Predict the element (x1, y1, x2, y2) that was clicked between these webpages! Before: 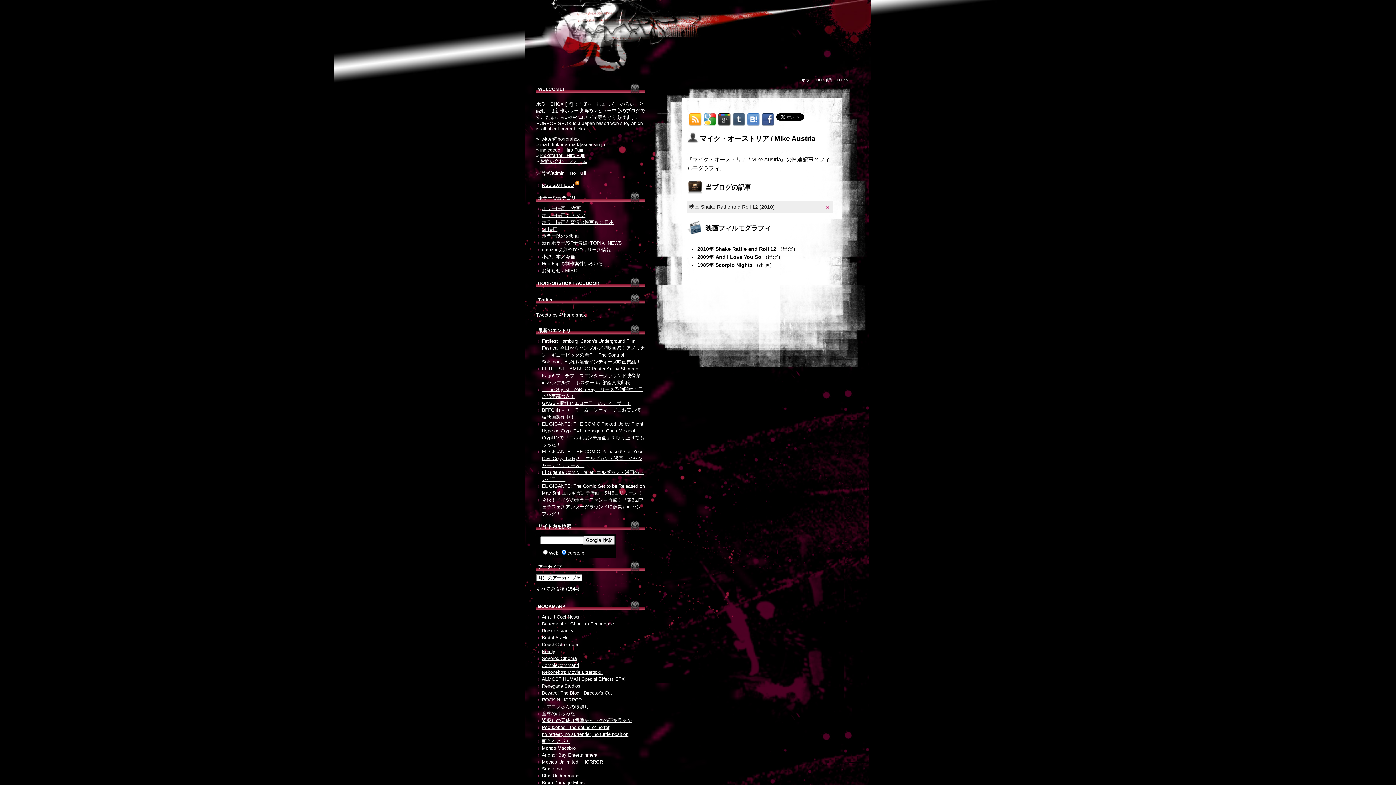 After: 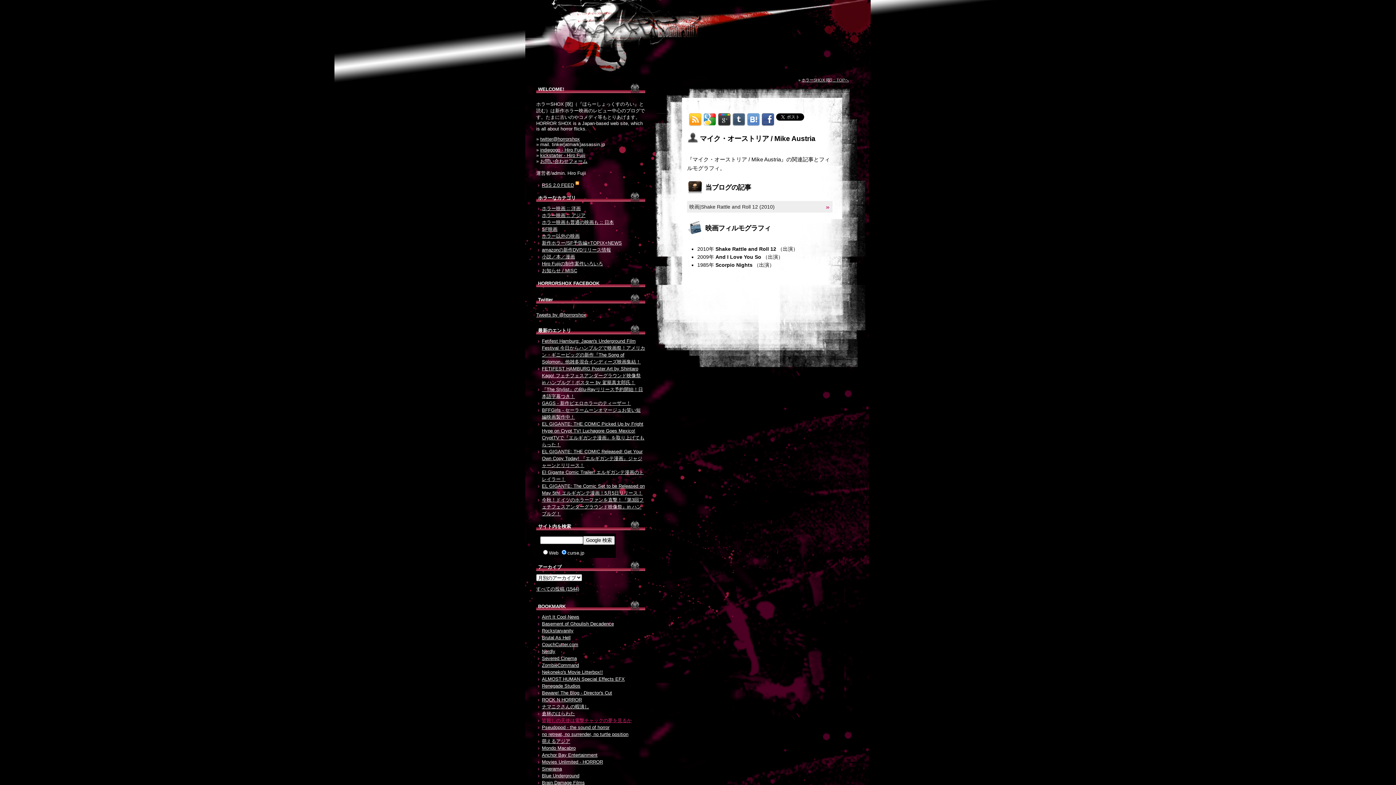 Action: bbox: (542, 718, 631, 723) label: 皆殺しの天使は電撃チャックの夢を見るか